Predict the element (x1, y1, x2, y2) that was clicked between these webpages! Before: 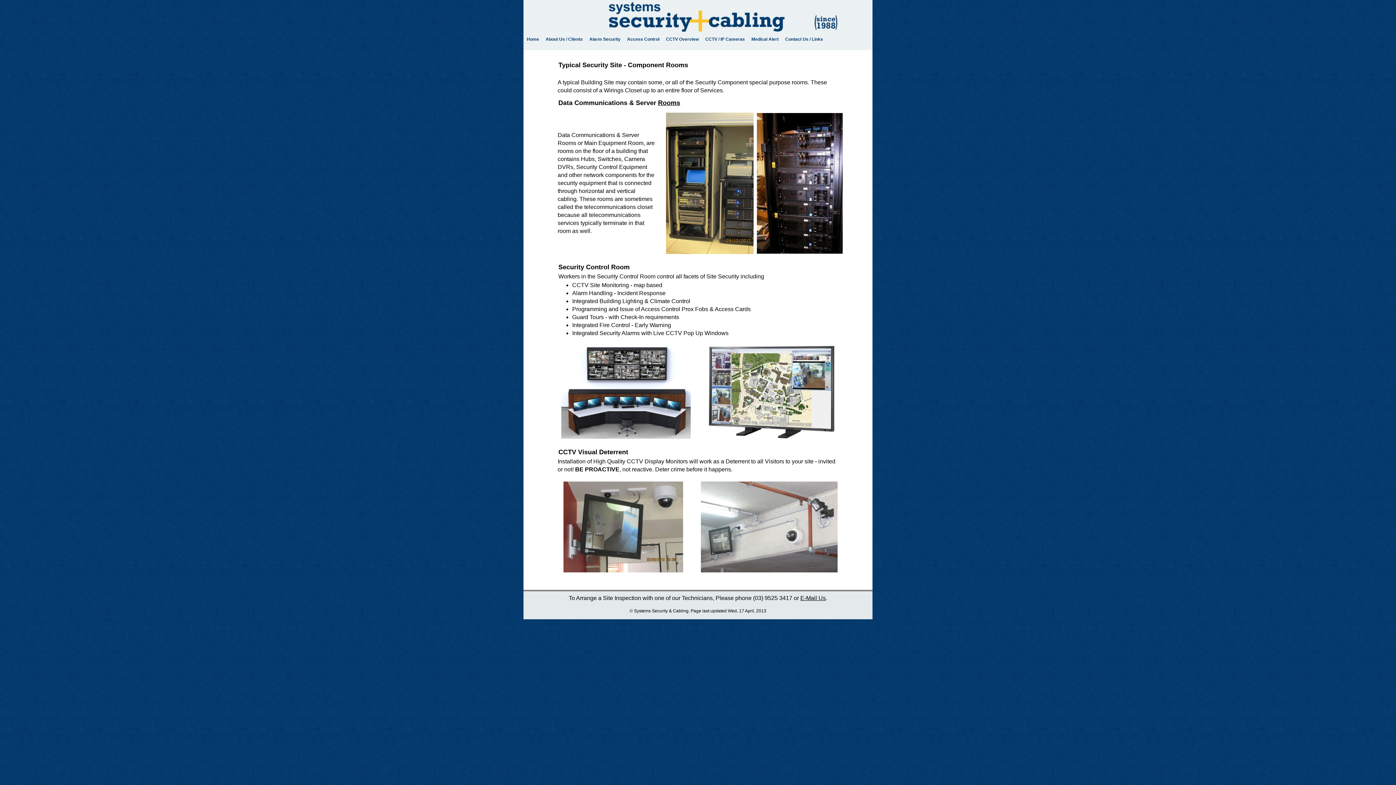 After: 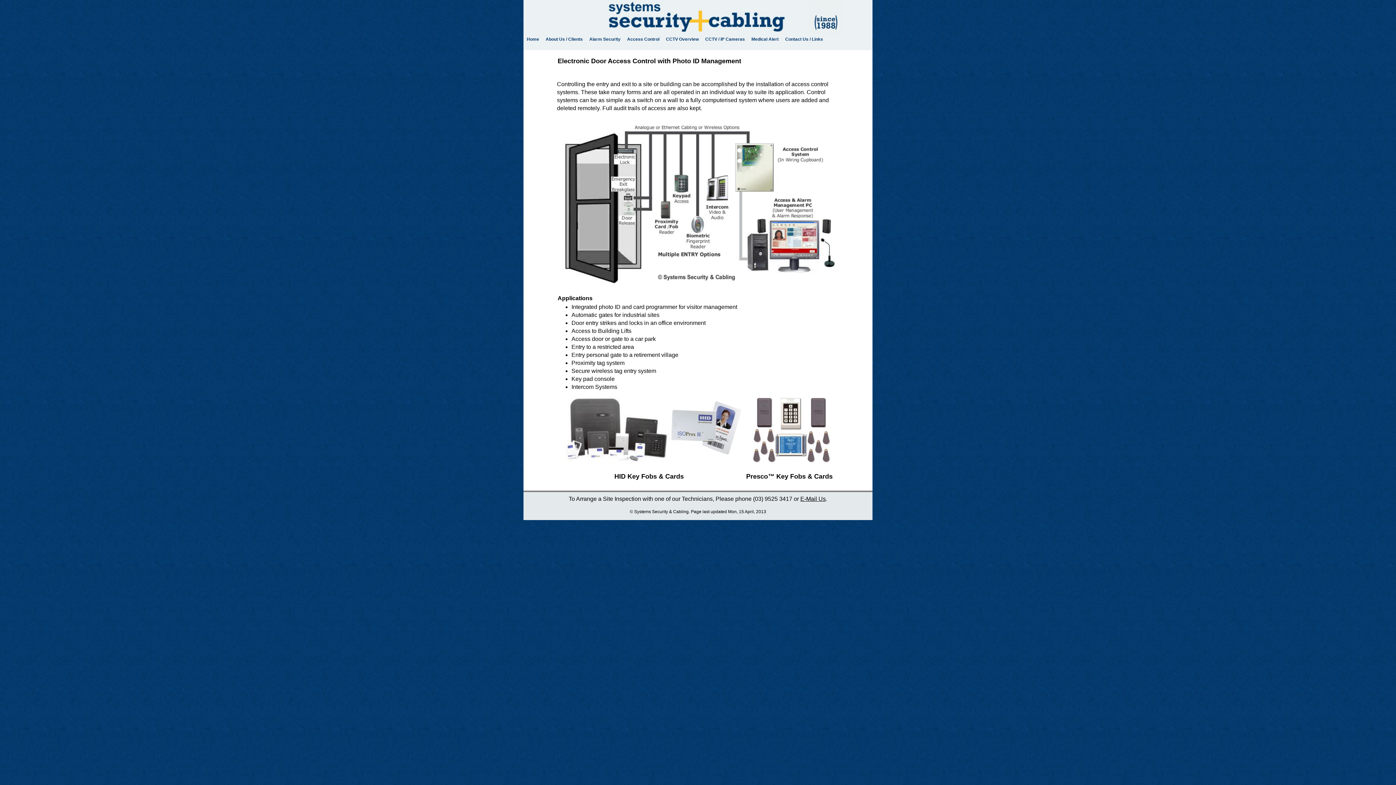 Action: label: Access Control bbox: (624, 34, 662, 44)